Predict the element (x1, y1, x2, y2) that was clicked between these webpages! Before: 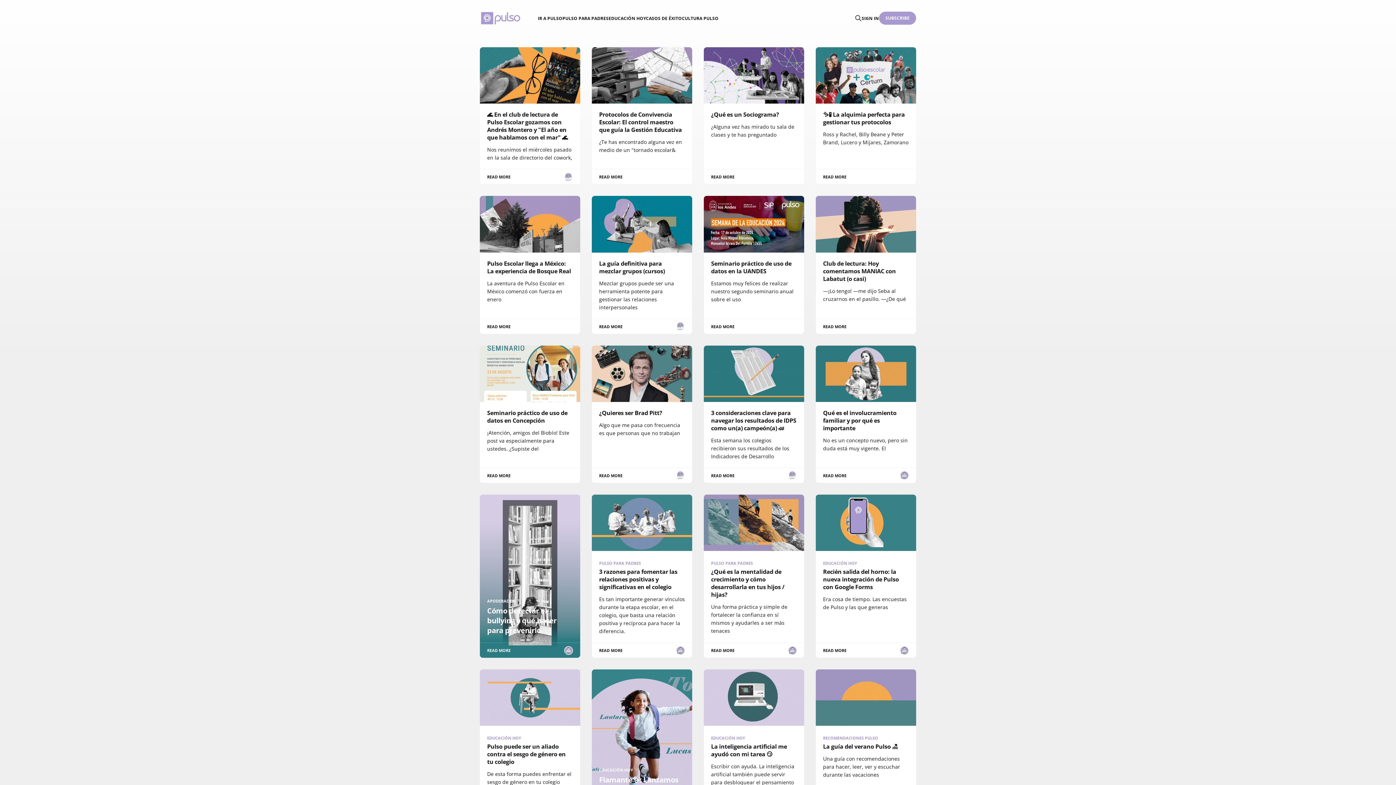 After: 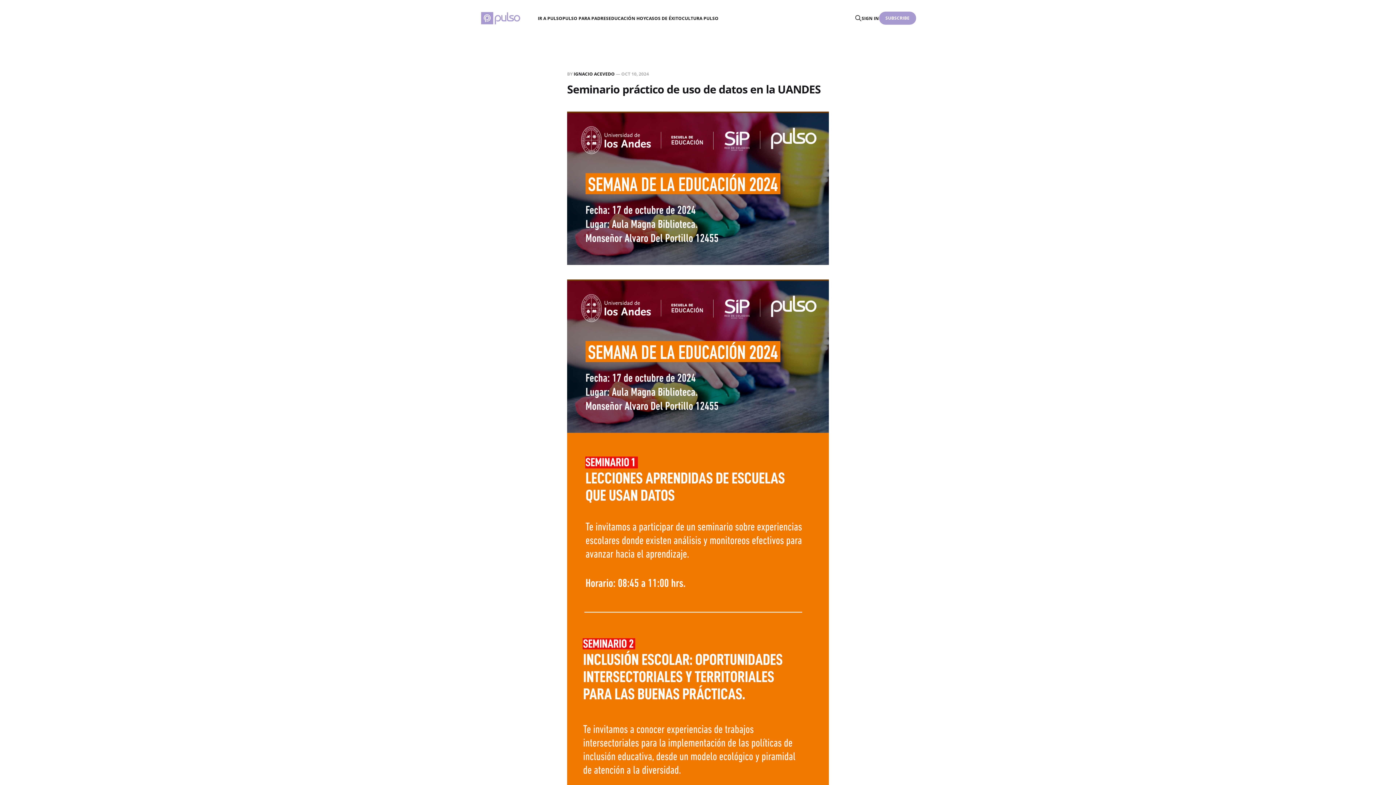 Action: bbox: (704, 196, 804, 334) label: Seminario práctico de uso de datos en la UANDES
Estamos muy felices de realizar nuestro segundo seminario anual sobre el uso
READ MORE